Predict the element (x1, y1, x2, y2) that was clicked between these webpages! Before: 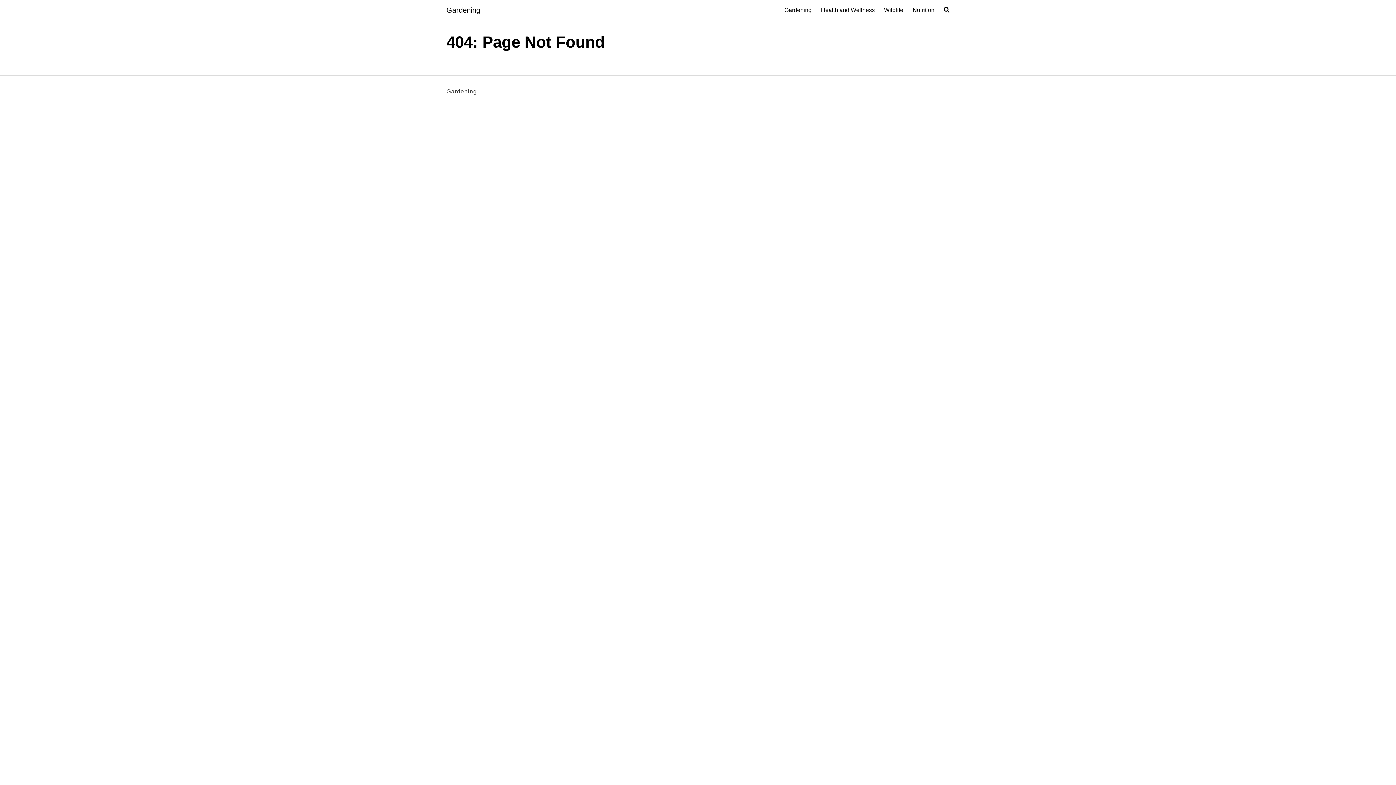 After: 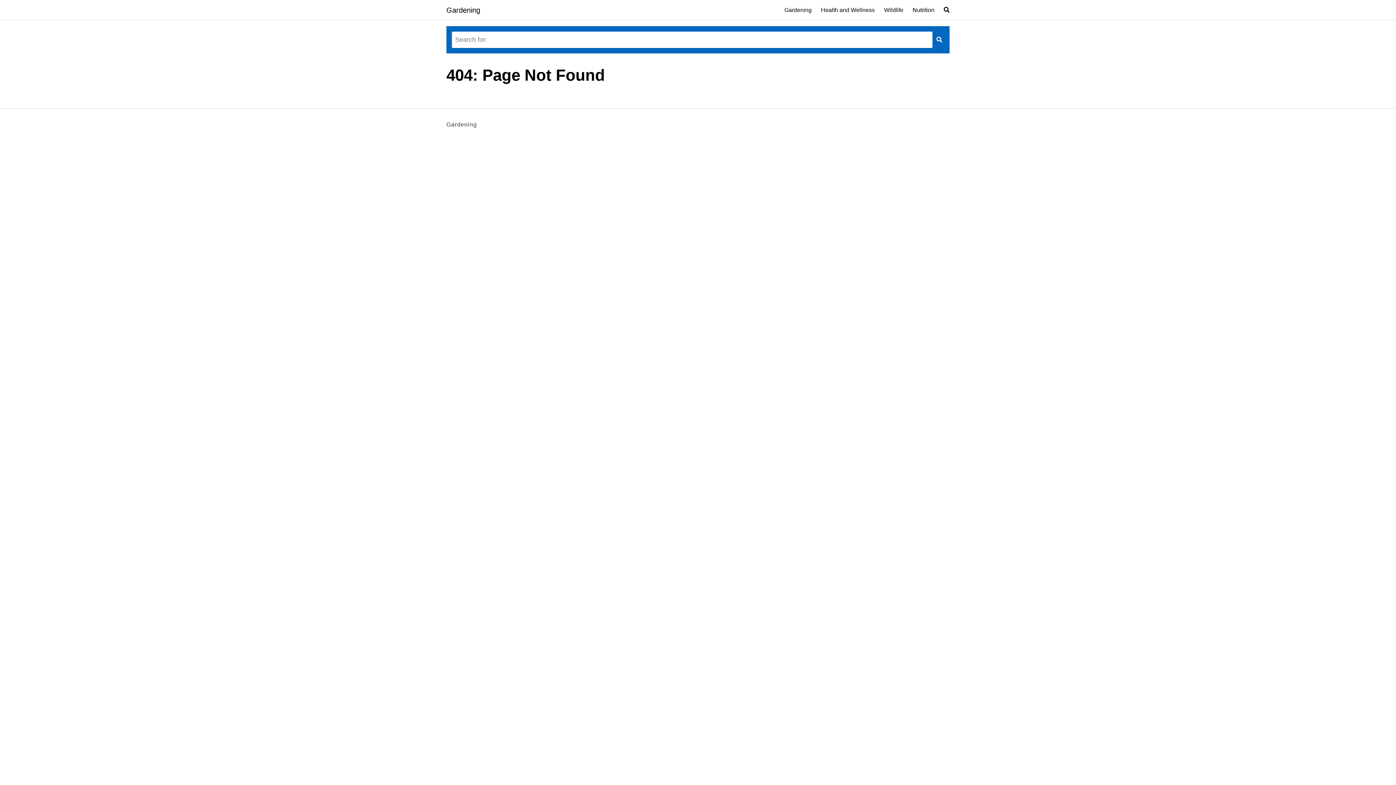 Action: bbox: (944, 6, 949, 13)